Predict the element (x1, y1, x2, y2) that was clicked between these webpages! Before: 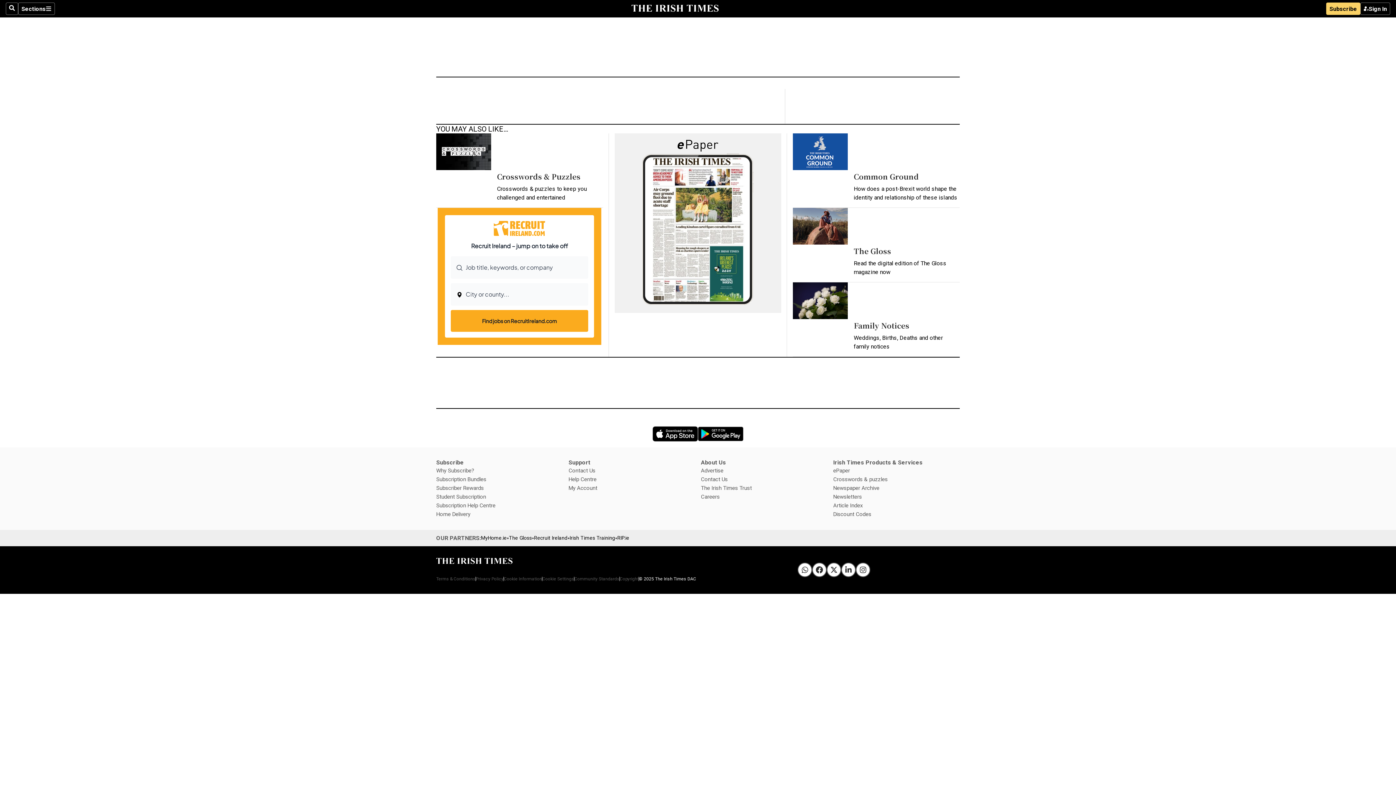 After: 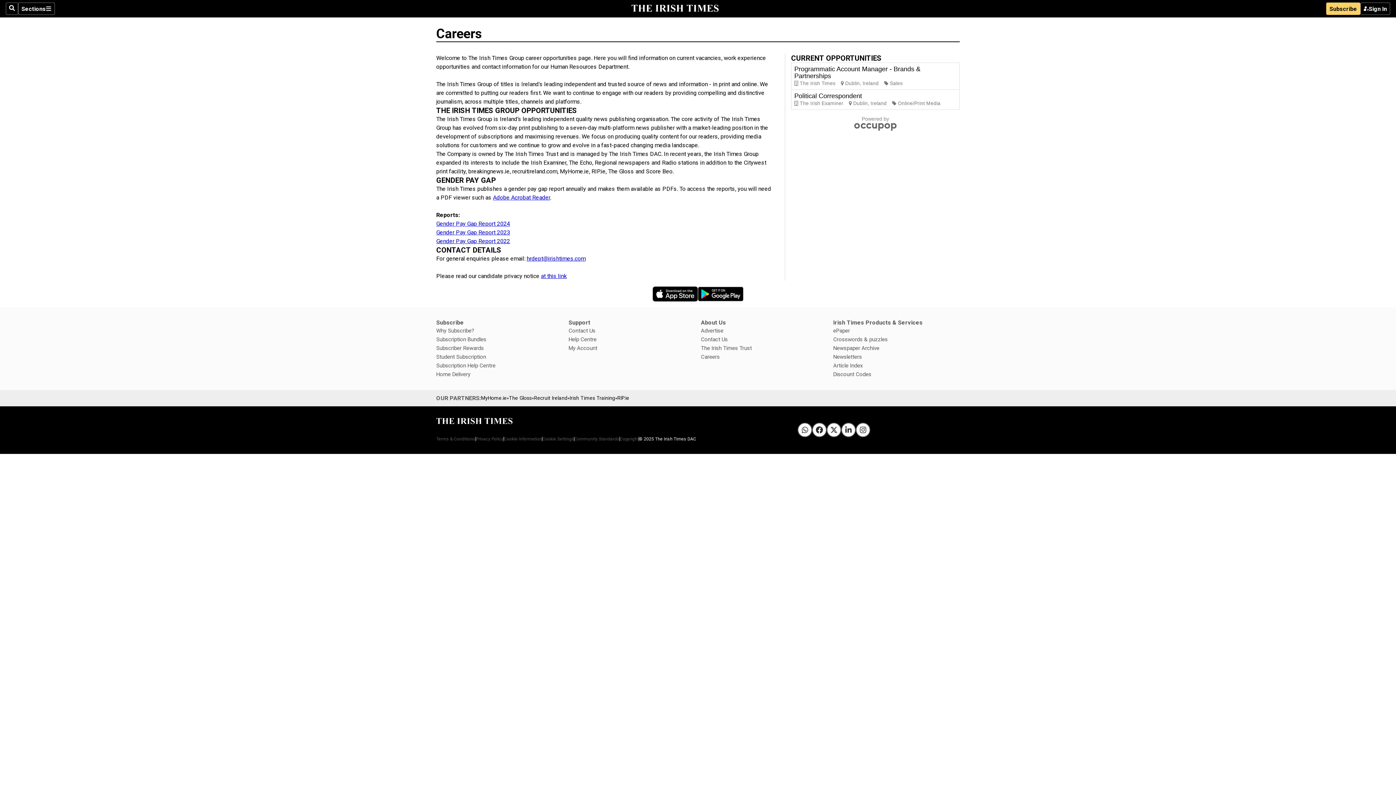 Action: bbox: (701, 494, 720, 499) label: Careers